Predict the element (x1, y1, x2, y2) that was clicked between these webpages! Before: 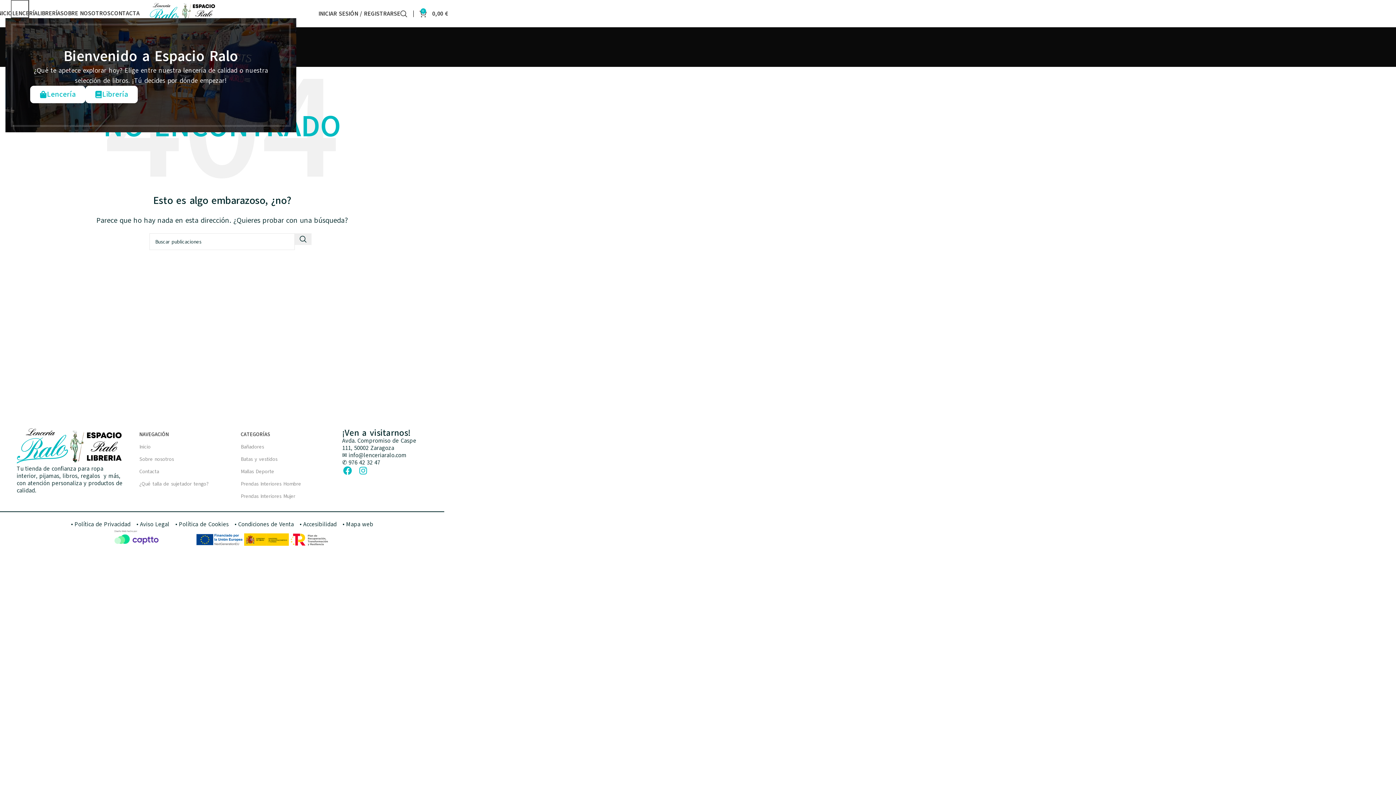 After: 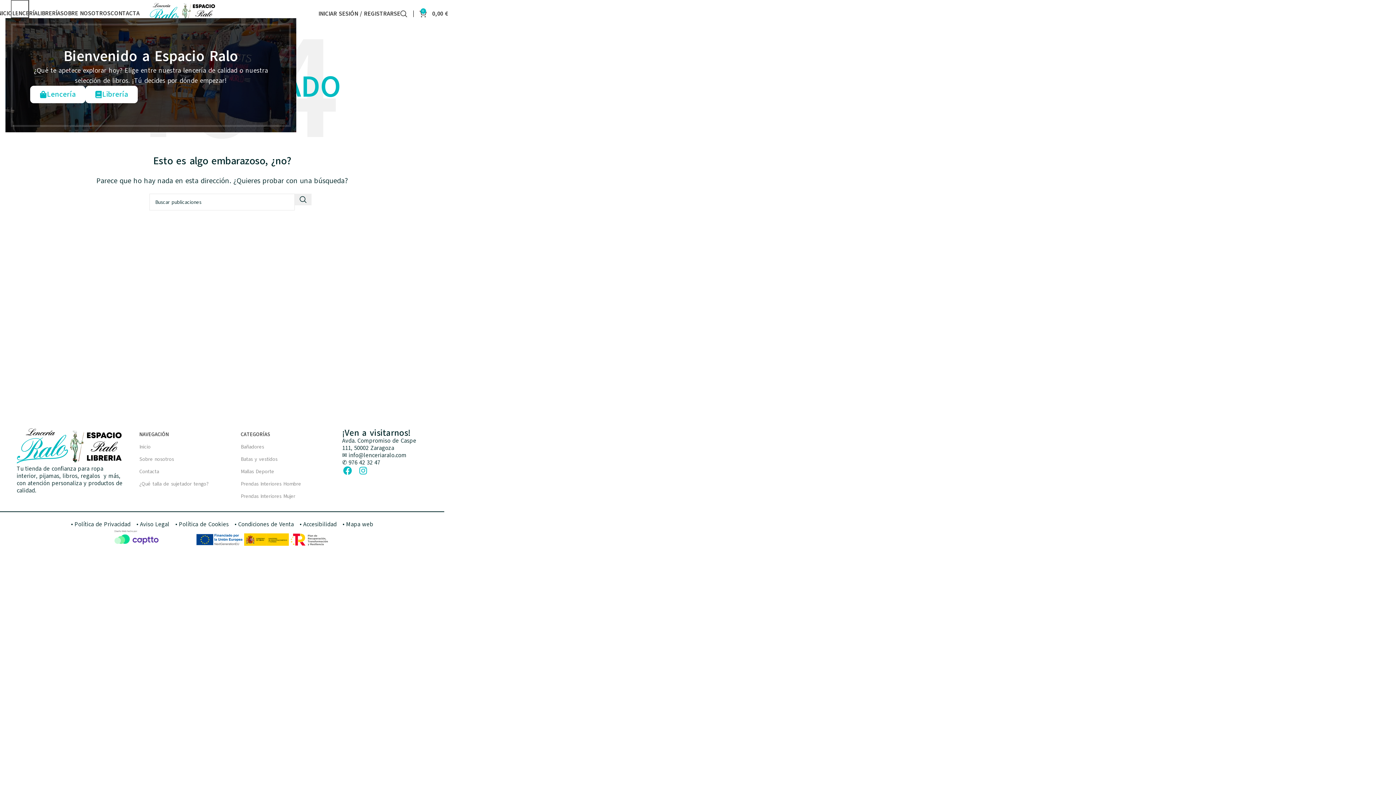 Action: bbox: (139, 453, 224, 465) label: Sobre nosotros